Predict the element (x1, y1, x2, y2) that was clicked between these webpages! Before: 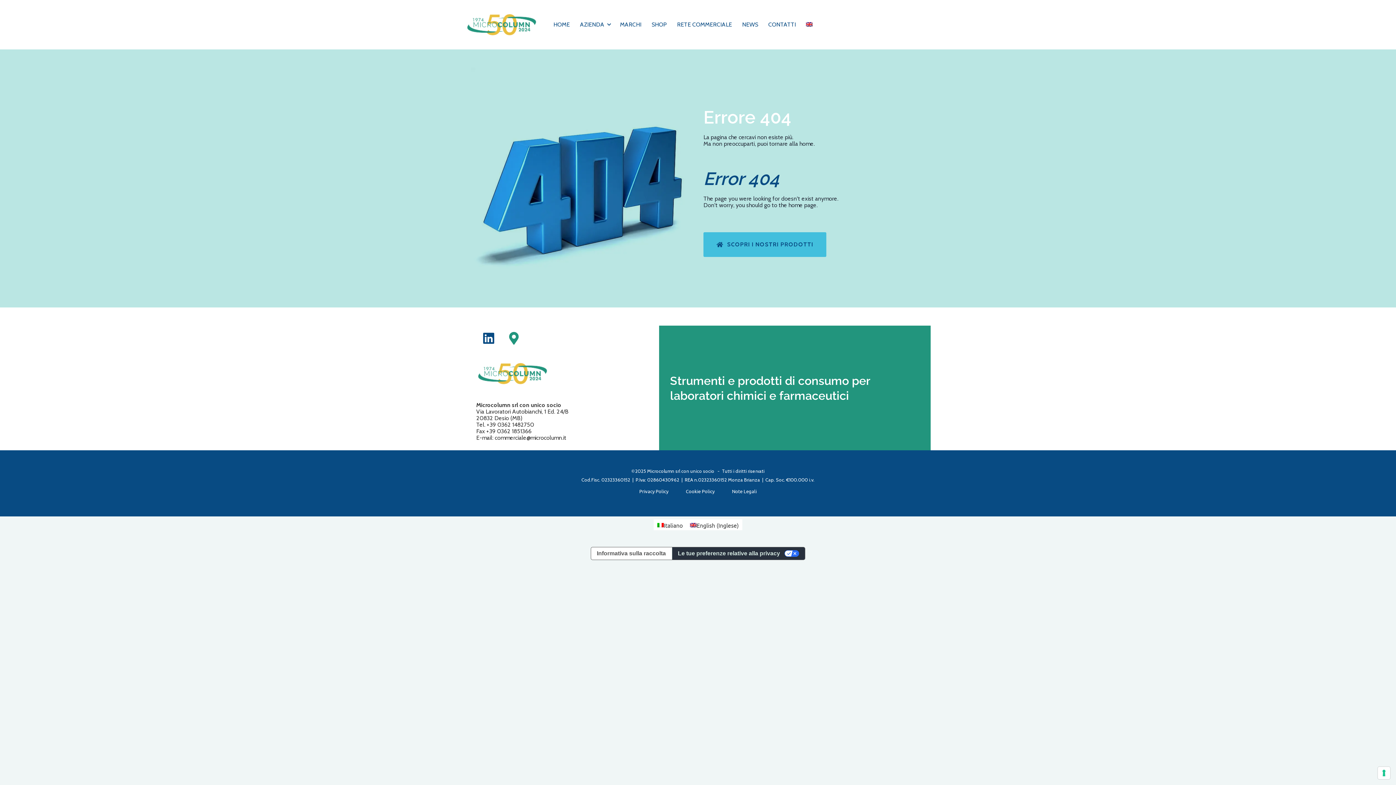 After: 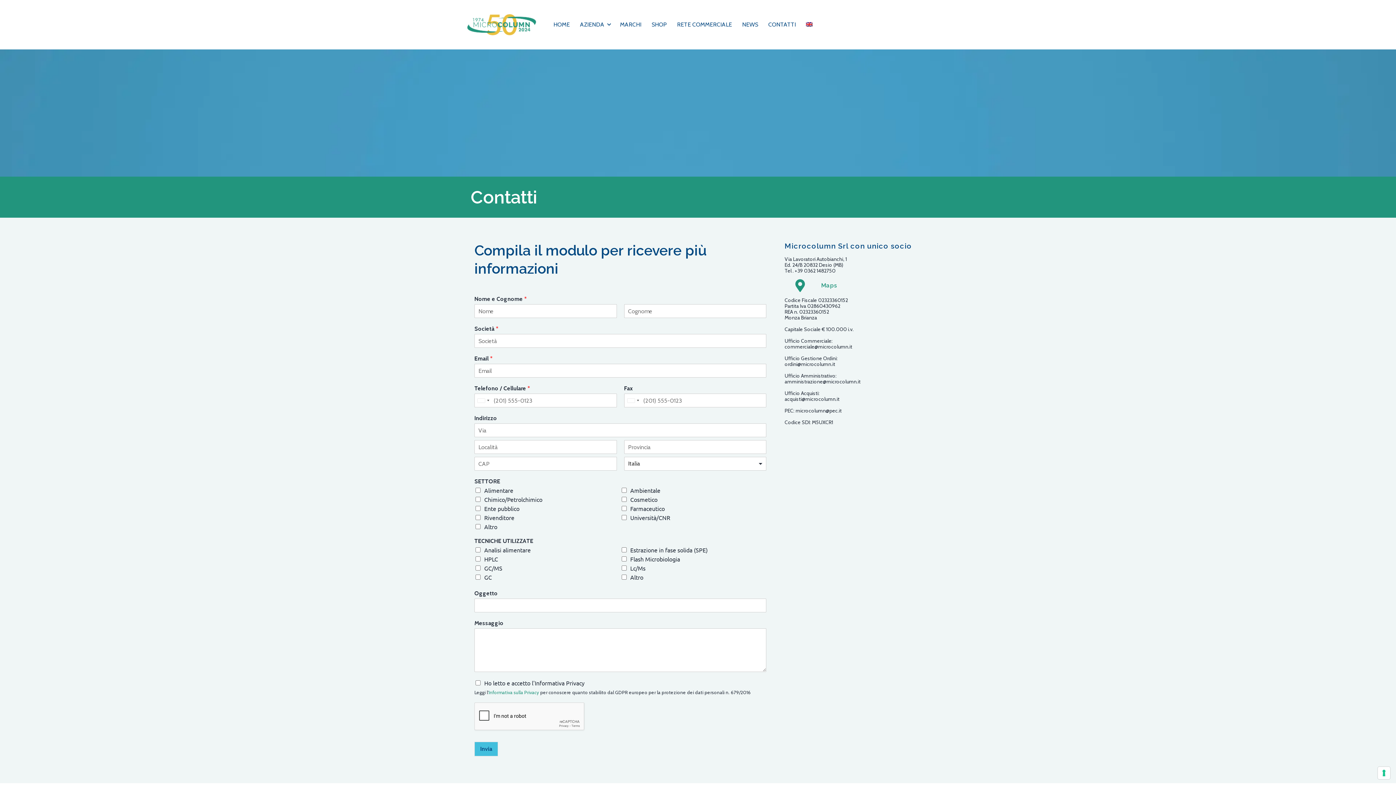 Action: bbox: (763, 17, 801, 32) label: CONTATTI